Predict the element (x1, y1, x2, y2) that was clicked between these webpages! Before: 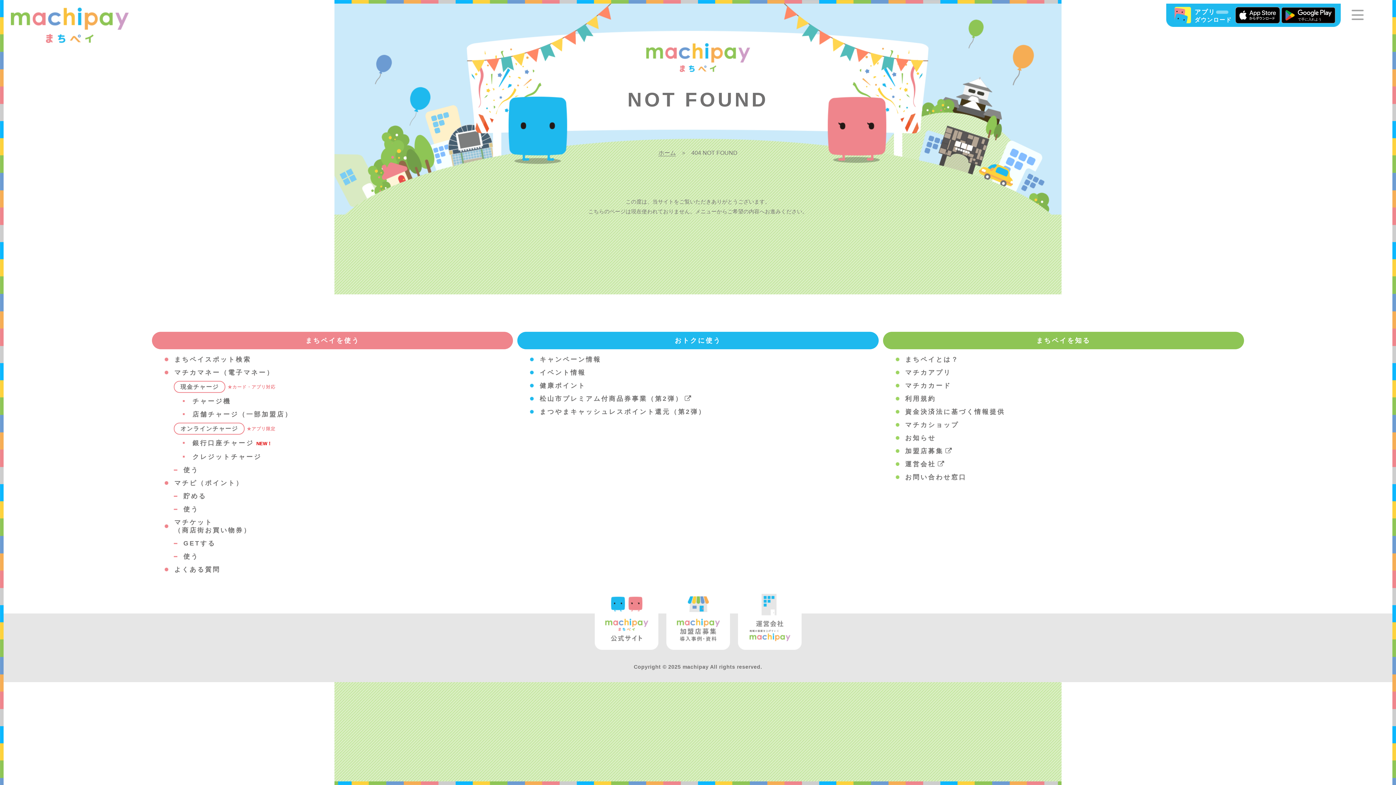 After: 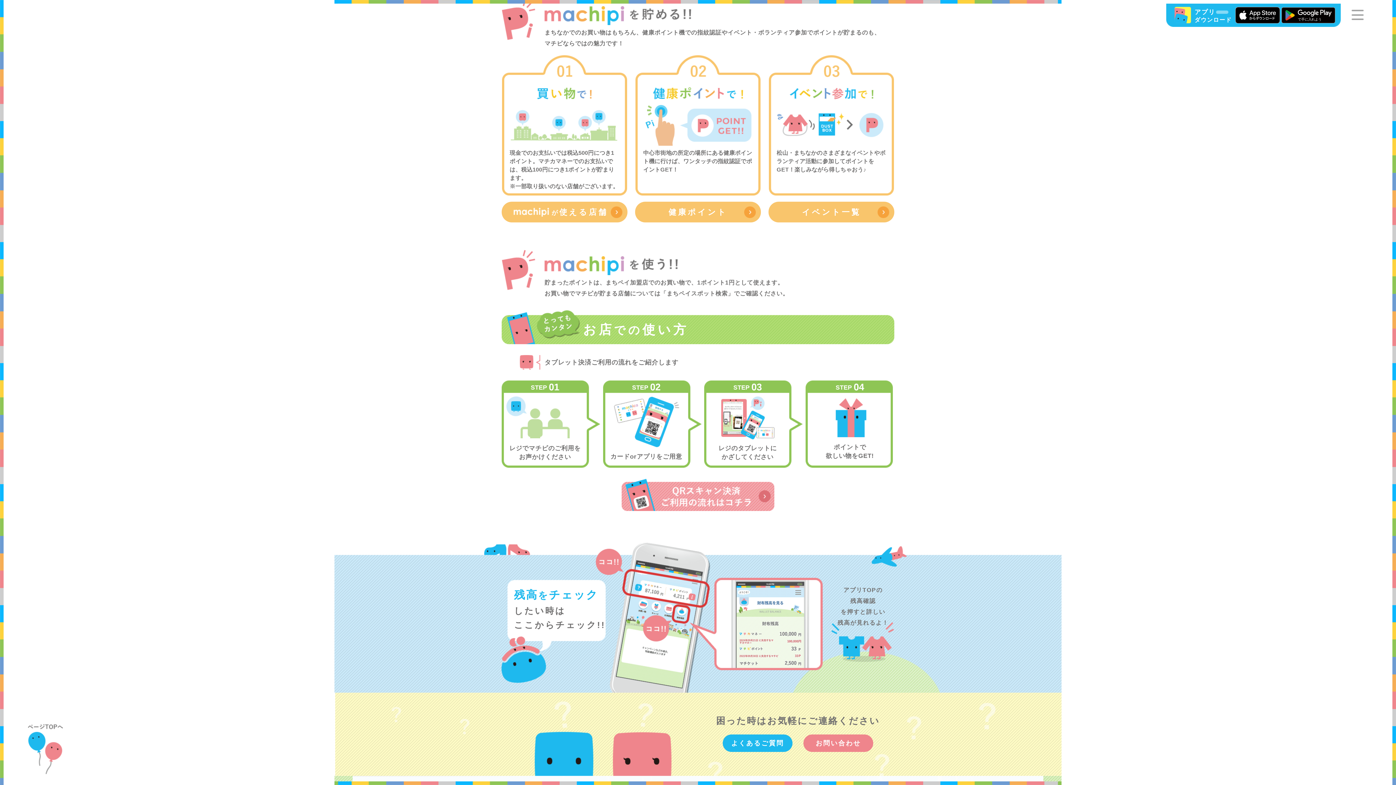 Action: label: 貯める bbox: (173, 489, 513, 502)